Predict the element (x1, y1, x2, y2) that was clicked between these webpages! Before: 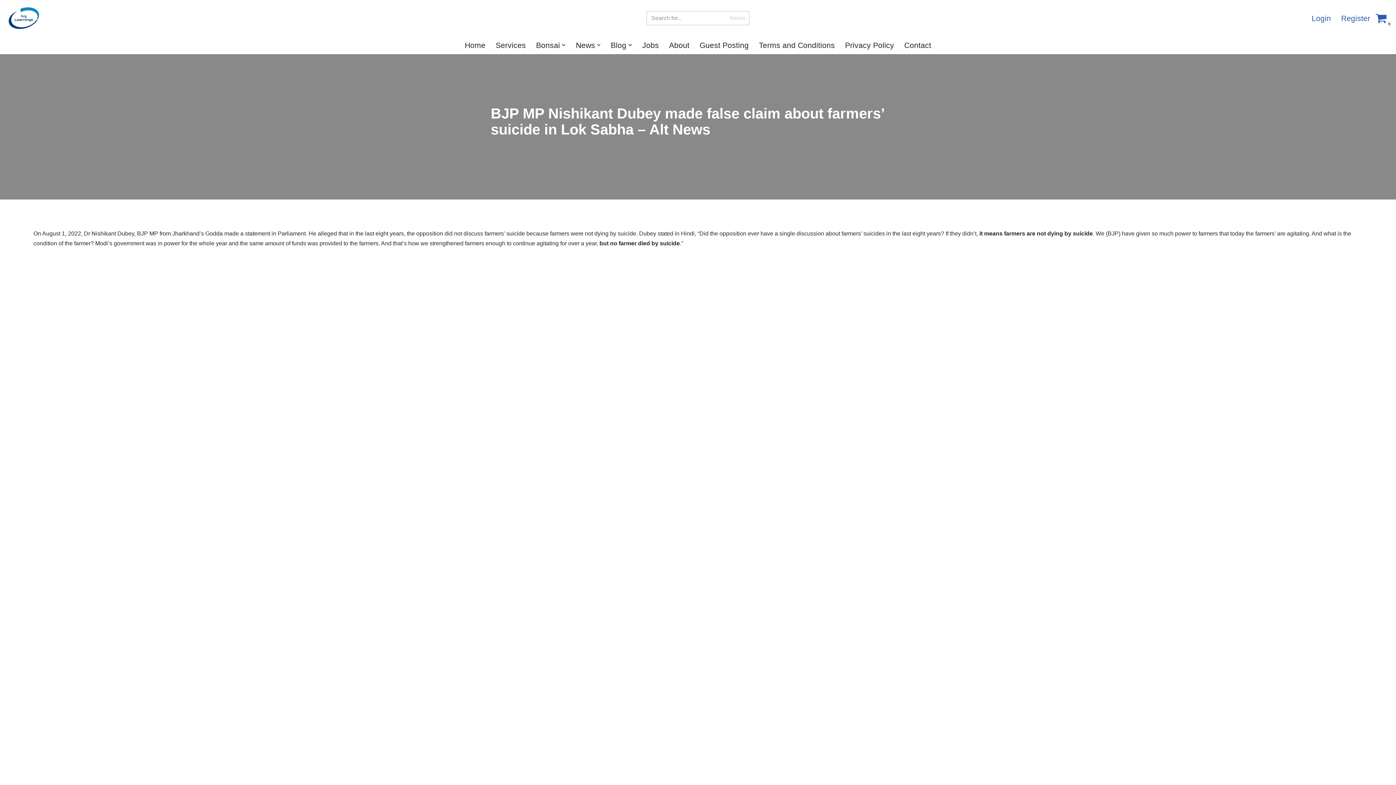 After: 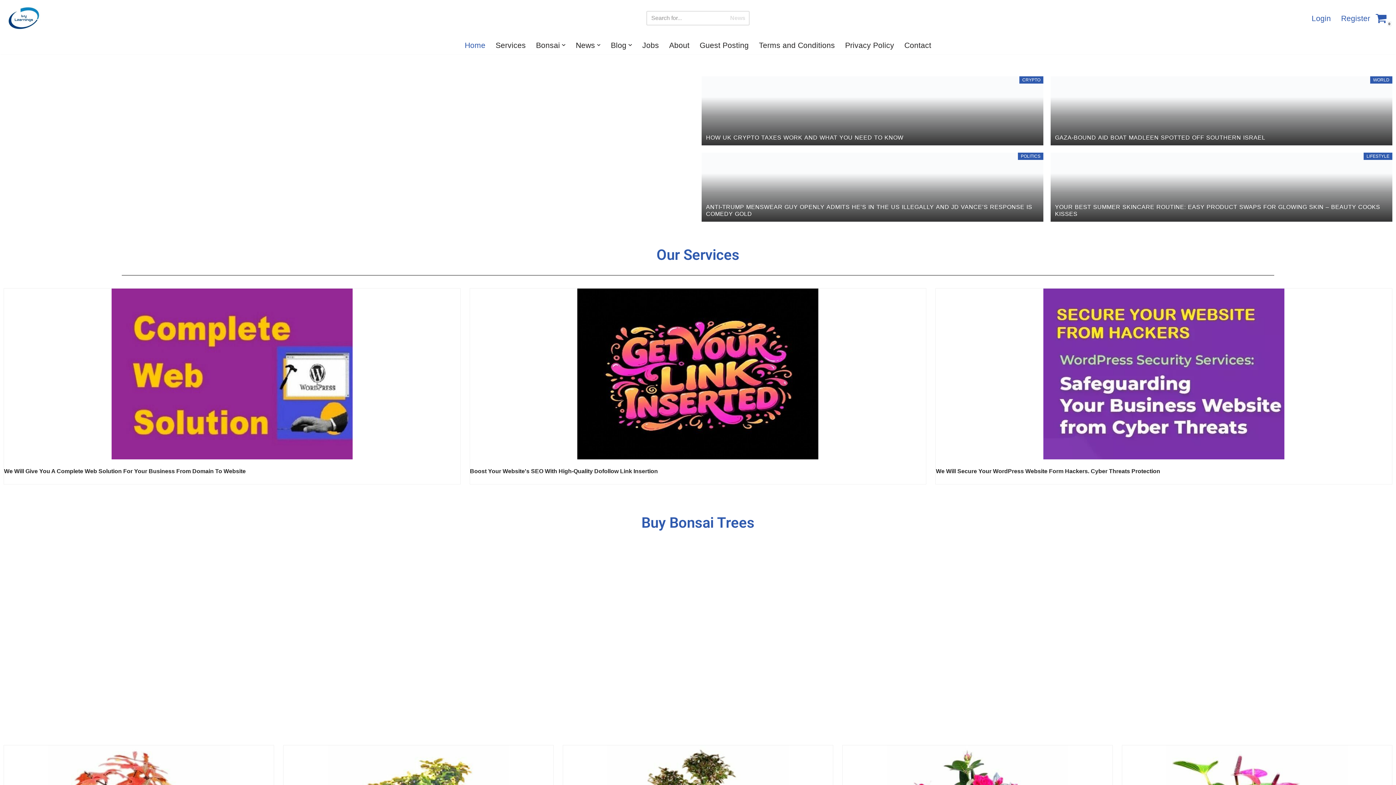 Action: bbox: (5, 6, 41, 29) label: IVY LEARNINGS World Of Information